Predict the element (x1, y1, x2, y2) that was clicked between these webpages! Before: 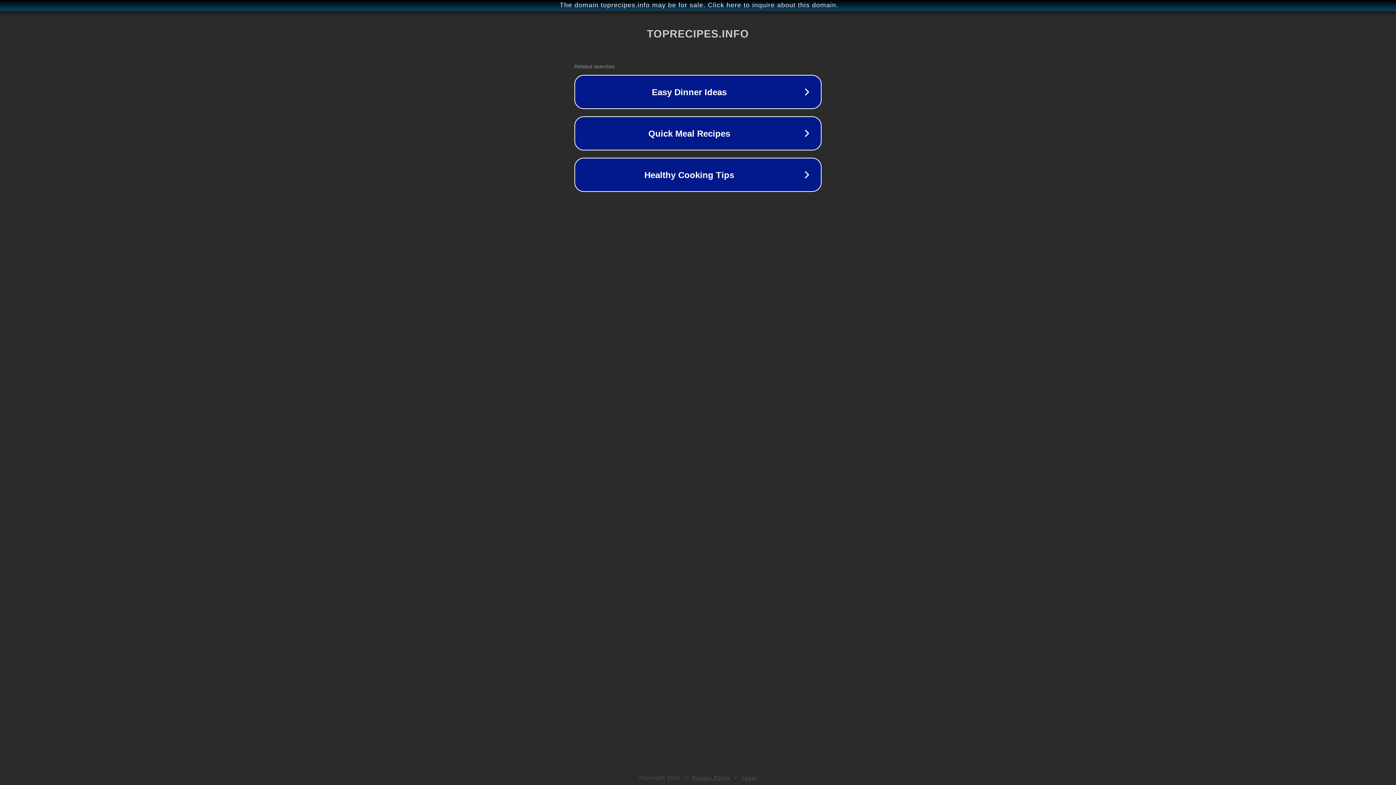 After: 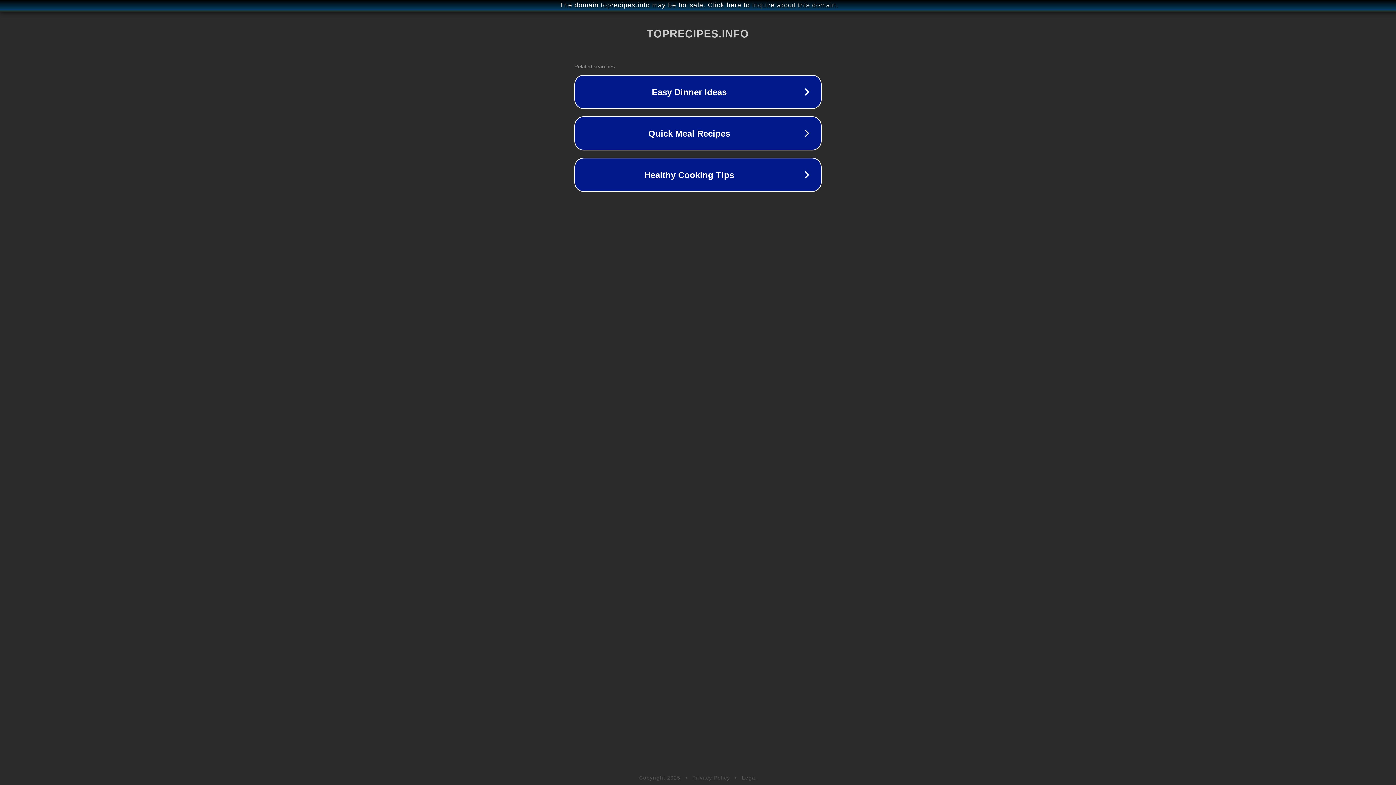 Action: label: Legal bbox: (742, 775, 757, 781)